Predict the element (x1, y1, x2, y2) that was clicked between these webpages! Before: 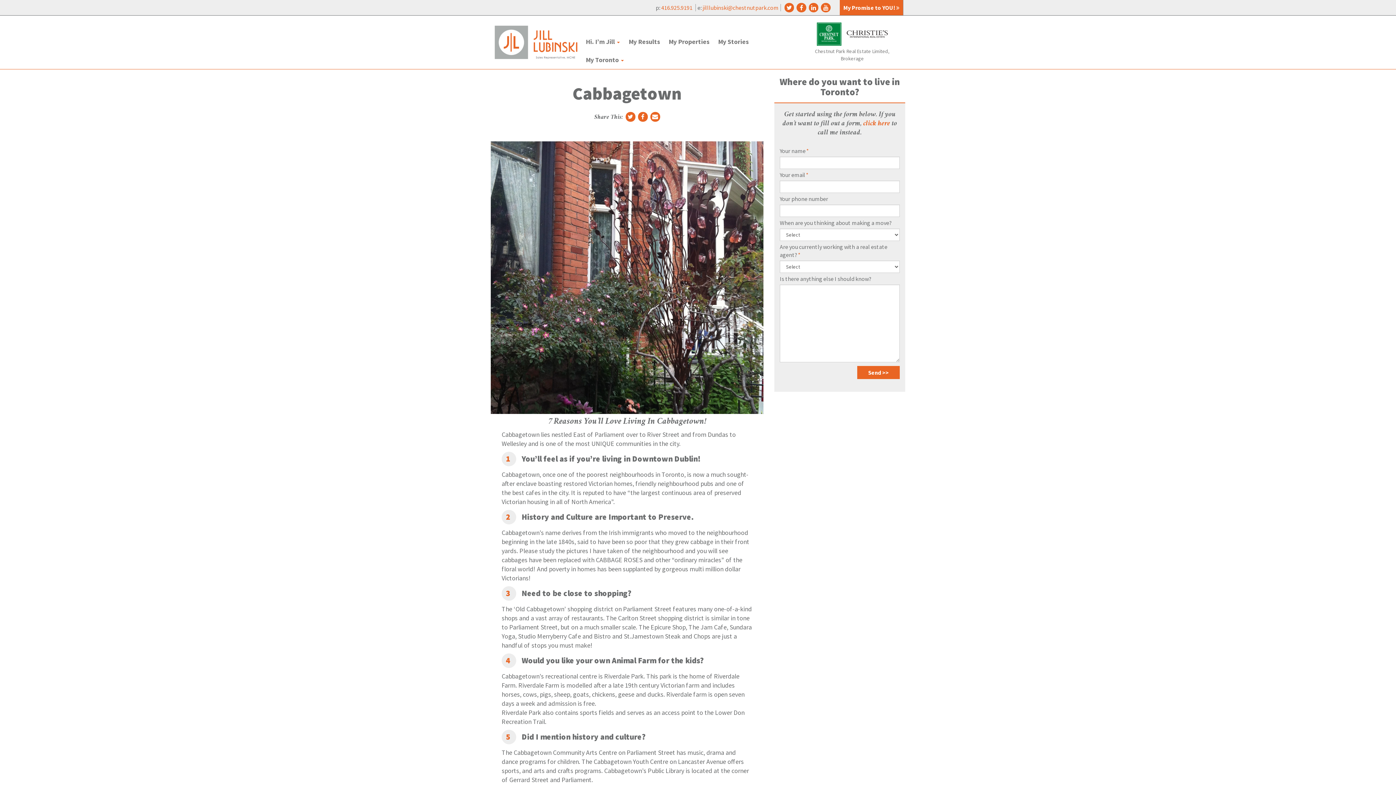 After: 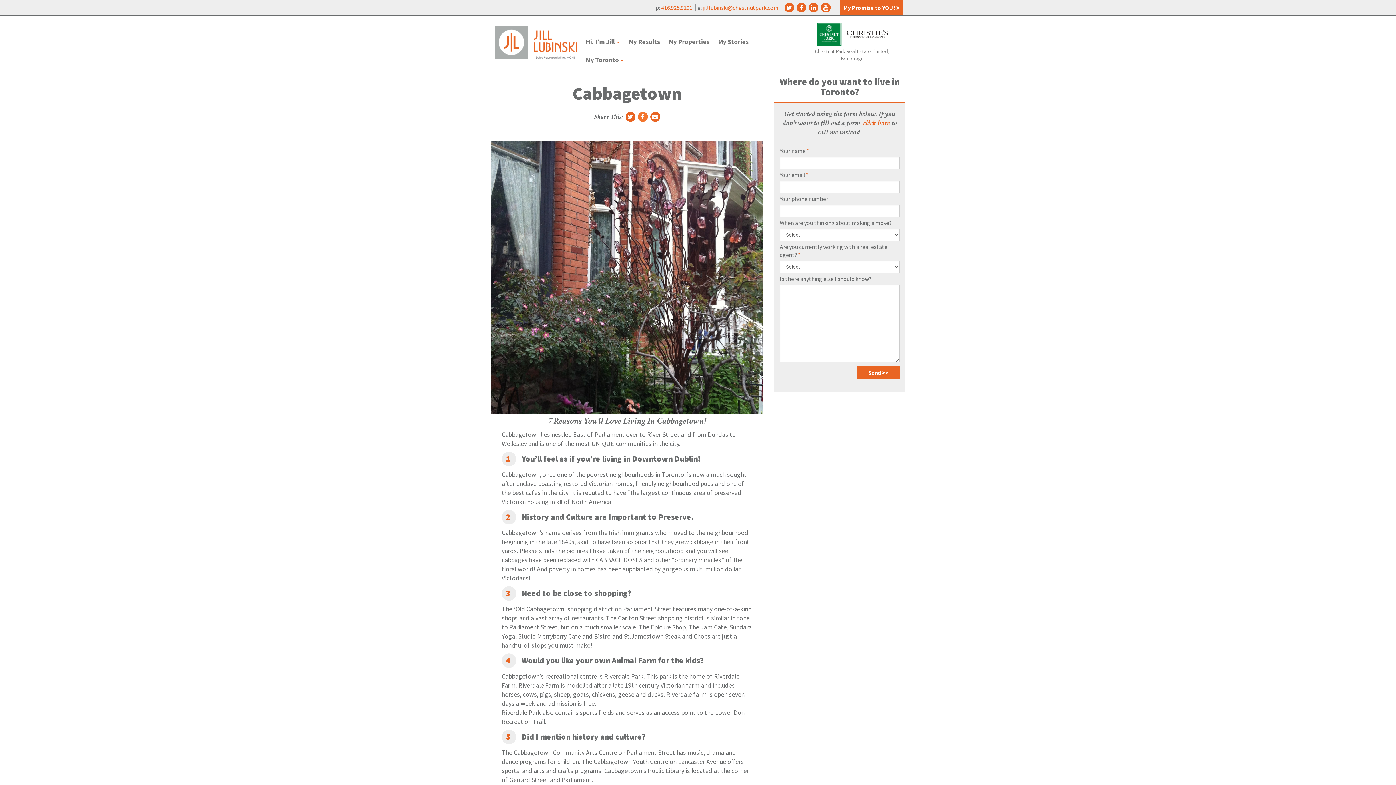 Action: bbox: (638, 112, 647, 121)